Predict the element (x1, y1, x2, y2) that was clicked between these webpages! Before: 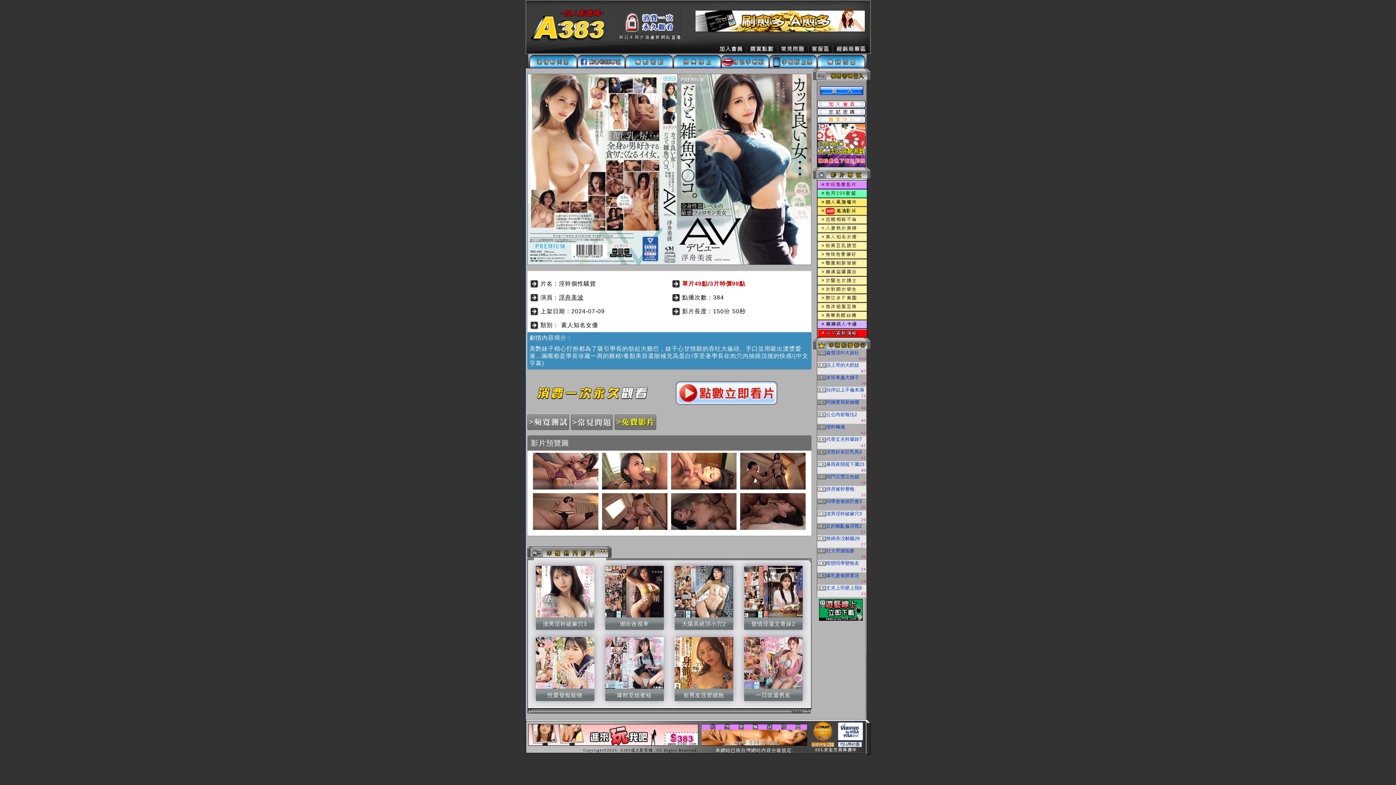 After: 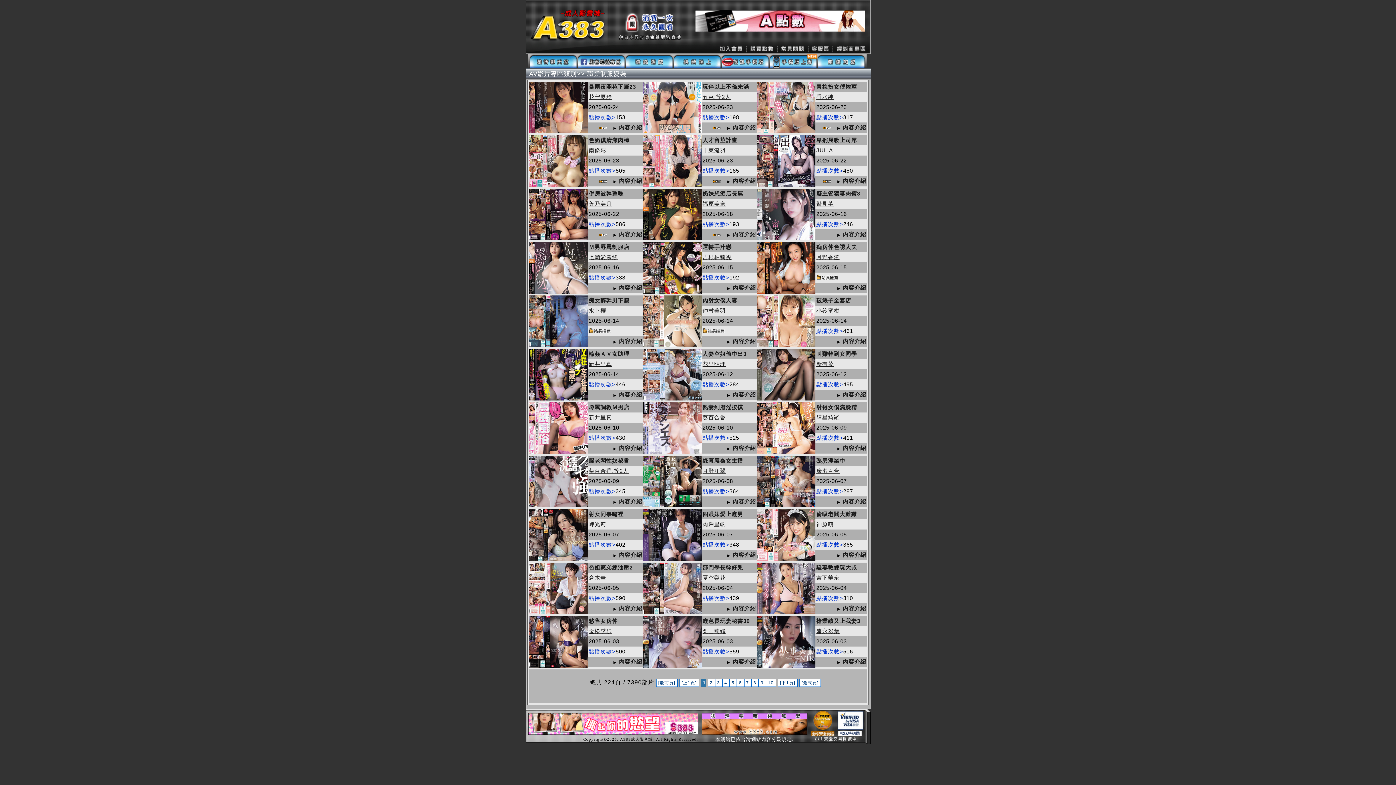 Action: bbox: (817, 260, 867, 265)